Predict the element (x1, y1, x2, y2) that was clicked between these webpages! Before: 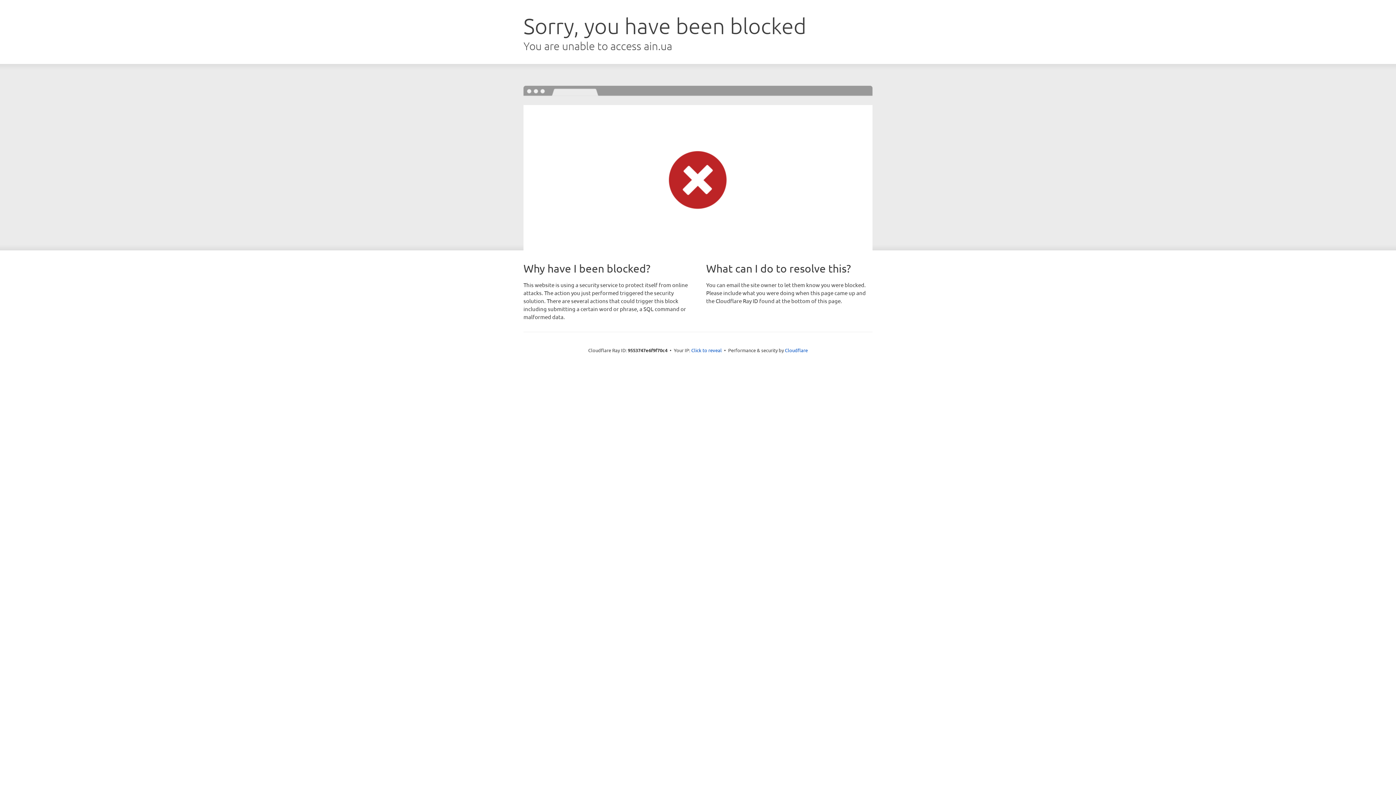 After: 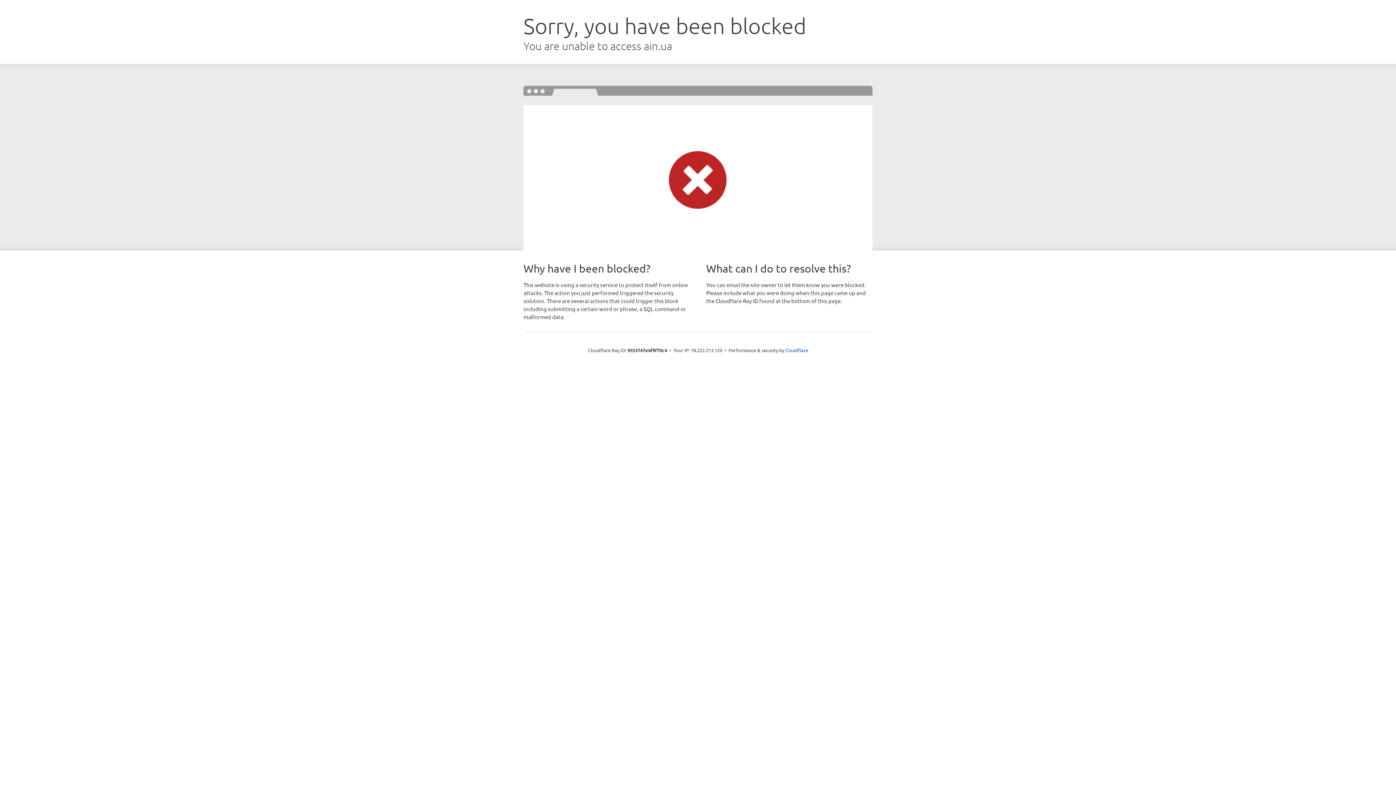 Action: bbox: (691, 346, 722, 353) label: Click to reveal